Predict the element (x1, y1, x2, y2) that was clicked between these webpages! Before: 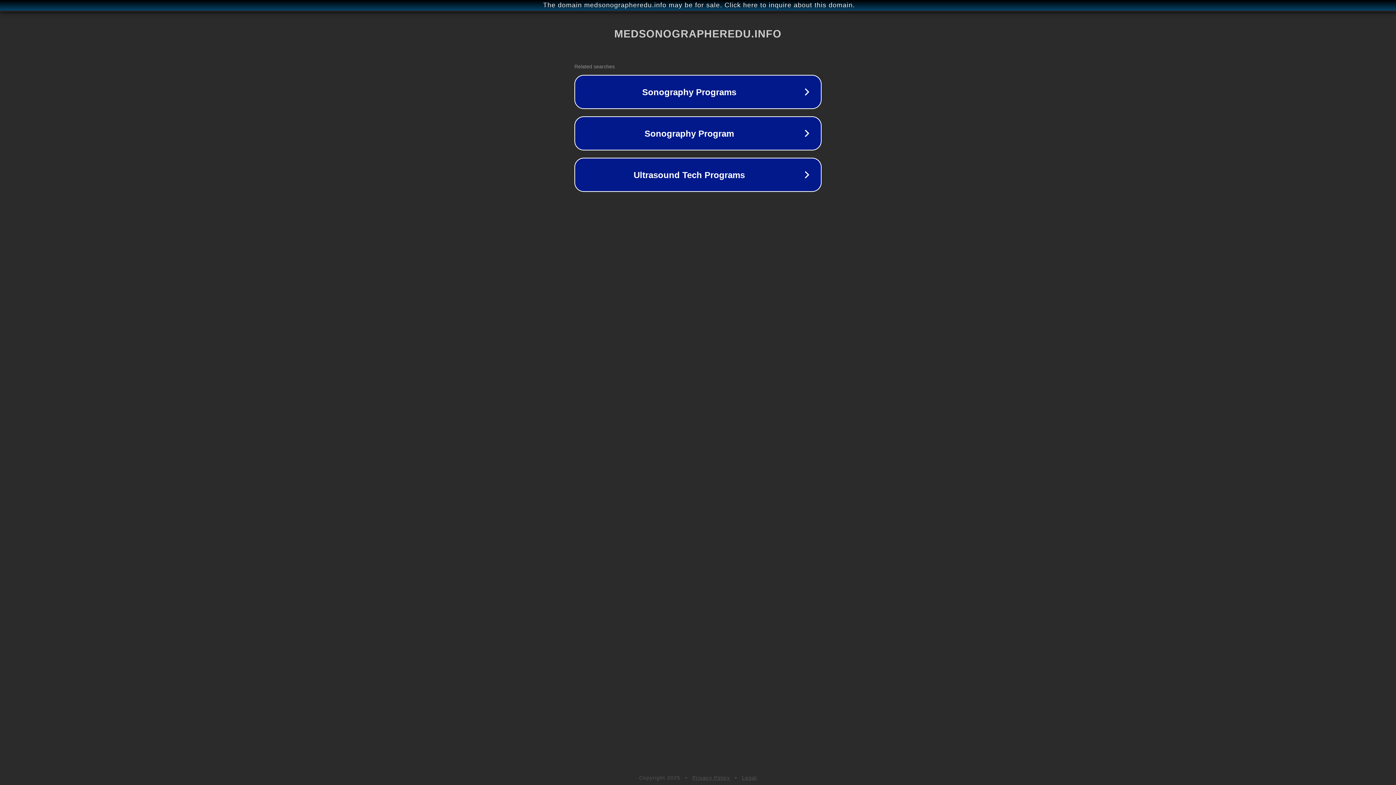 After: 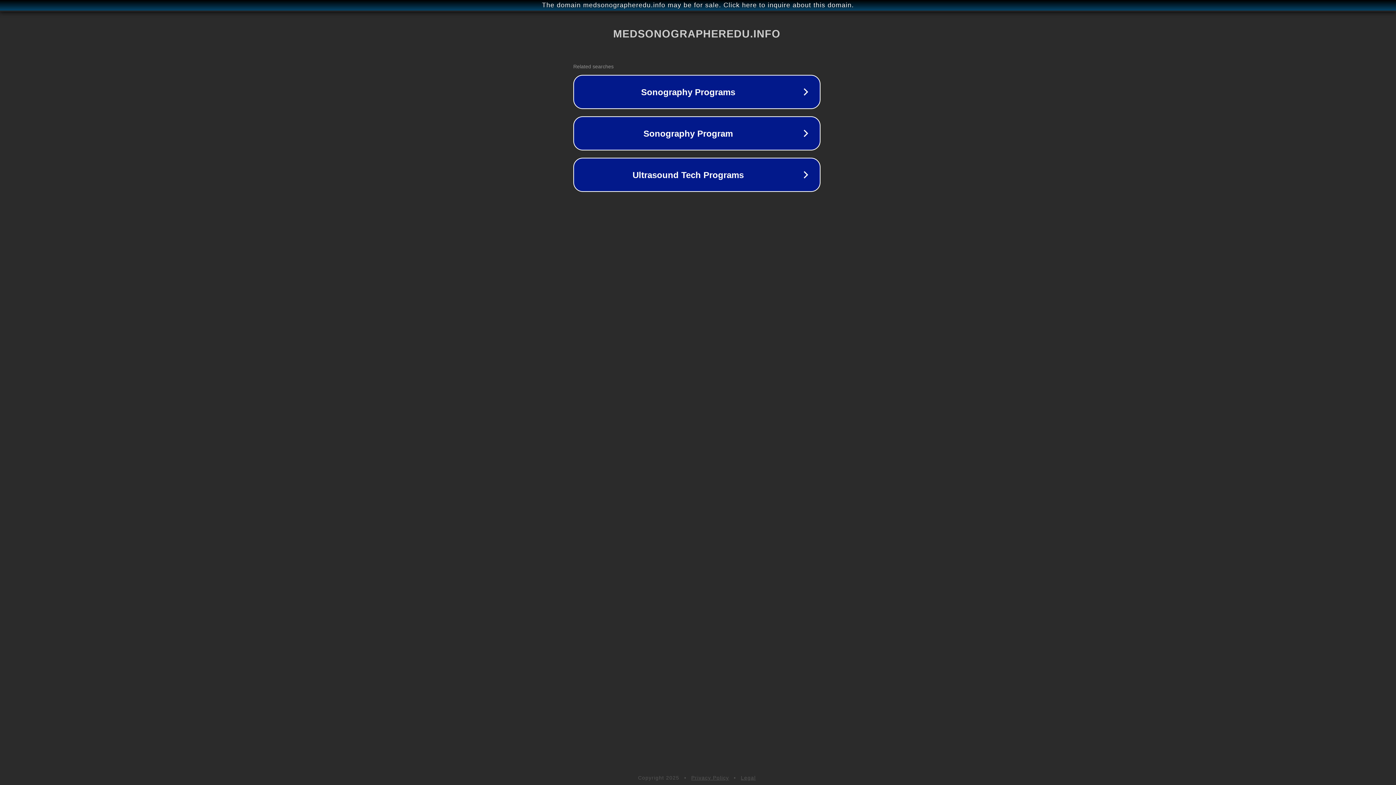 Action: bbox: (1, 1, 1397, 9) label: The domain medsonographeredu.info may be for sale. Click here to inquire about this domain.